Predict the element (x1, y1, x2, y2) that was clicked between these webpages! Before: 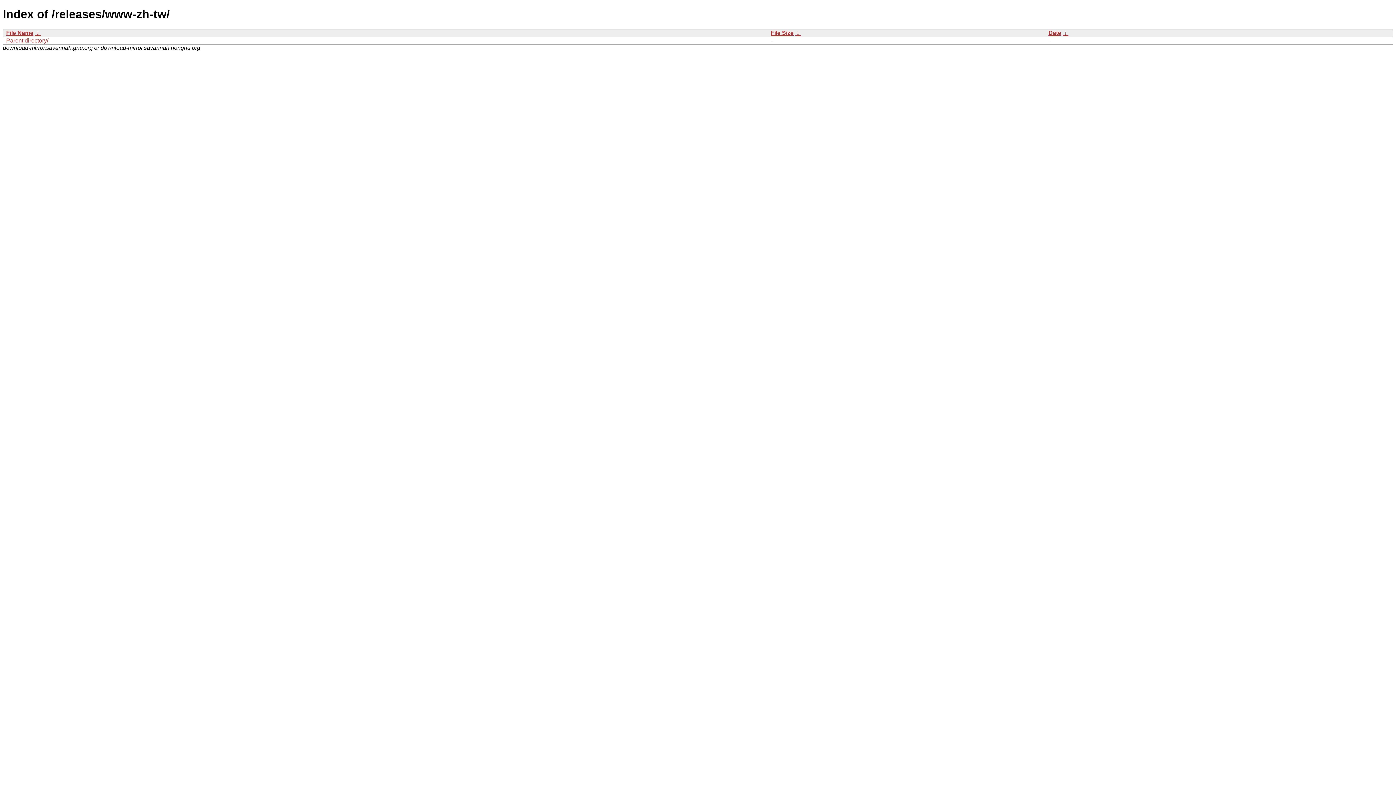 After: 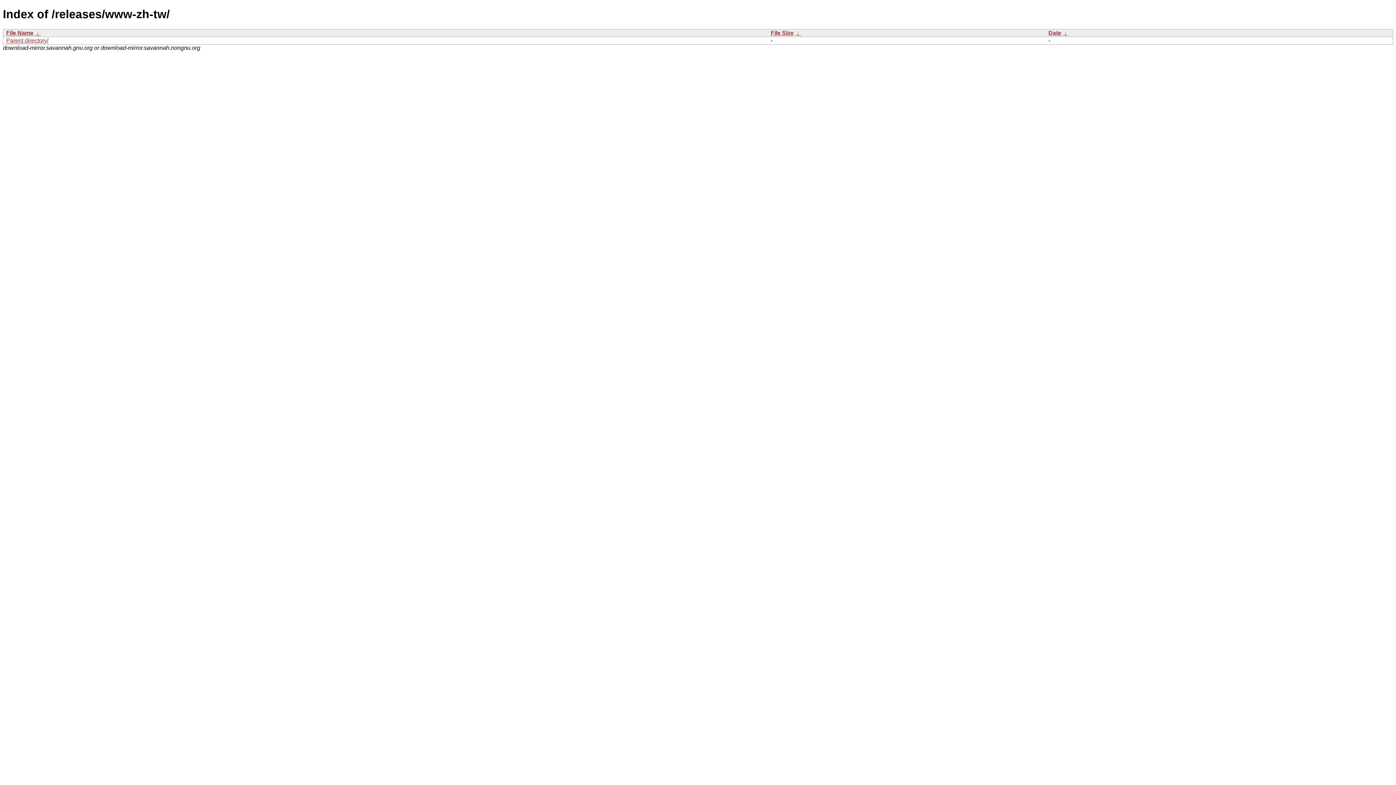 Action: bbox: (1048, 29, 1061, 35) label: Date